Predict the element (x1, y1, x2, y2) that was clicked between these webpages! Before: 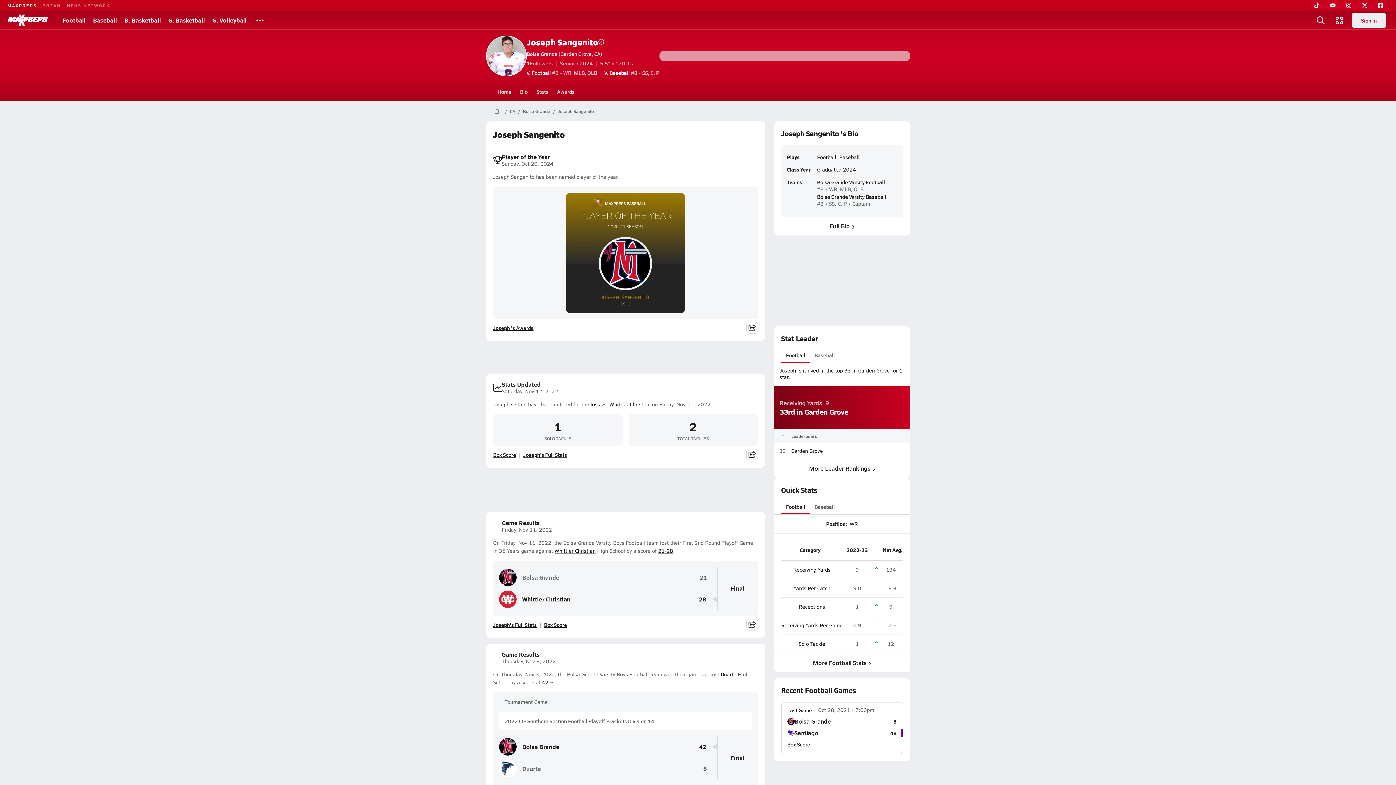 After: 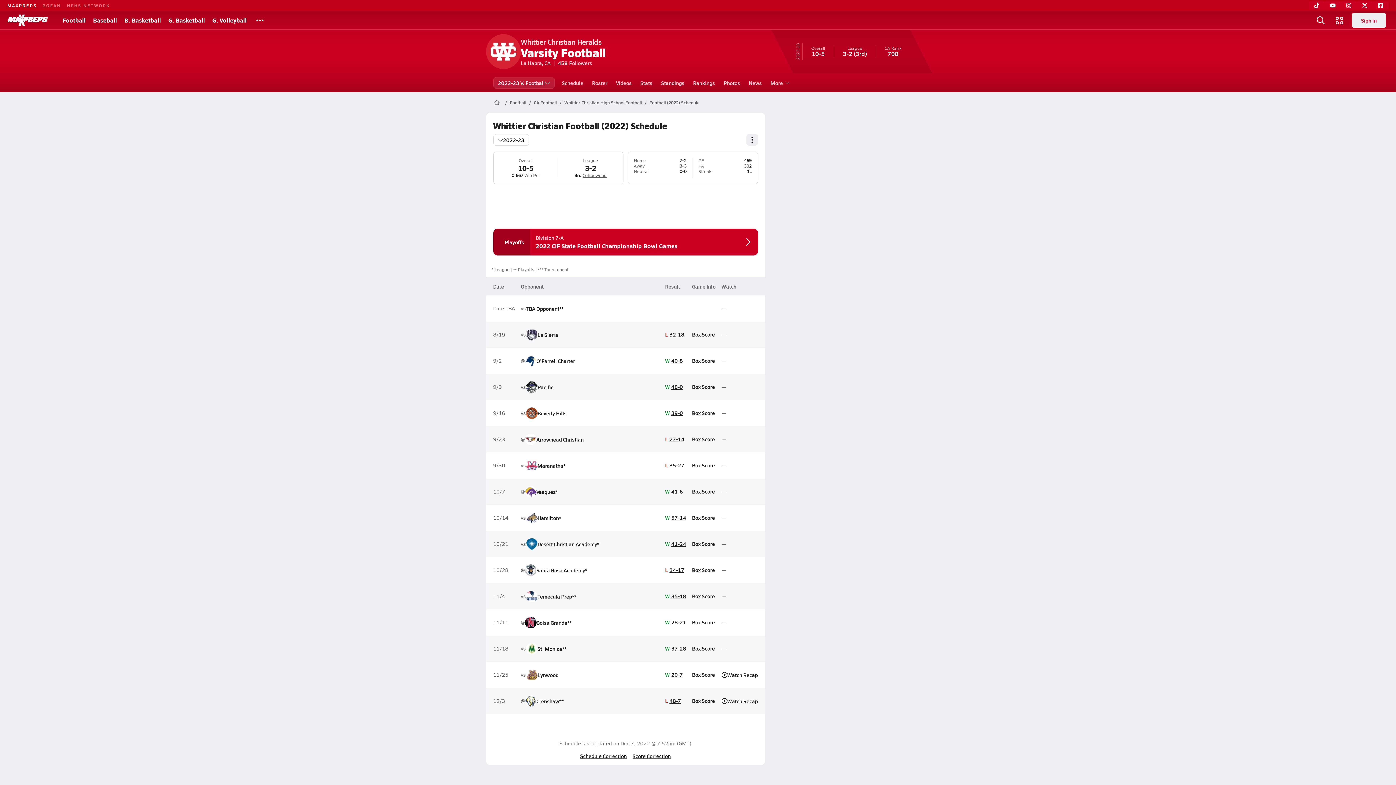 Action: label: Whittier Christian bbox: (499, 590, 570, 608)